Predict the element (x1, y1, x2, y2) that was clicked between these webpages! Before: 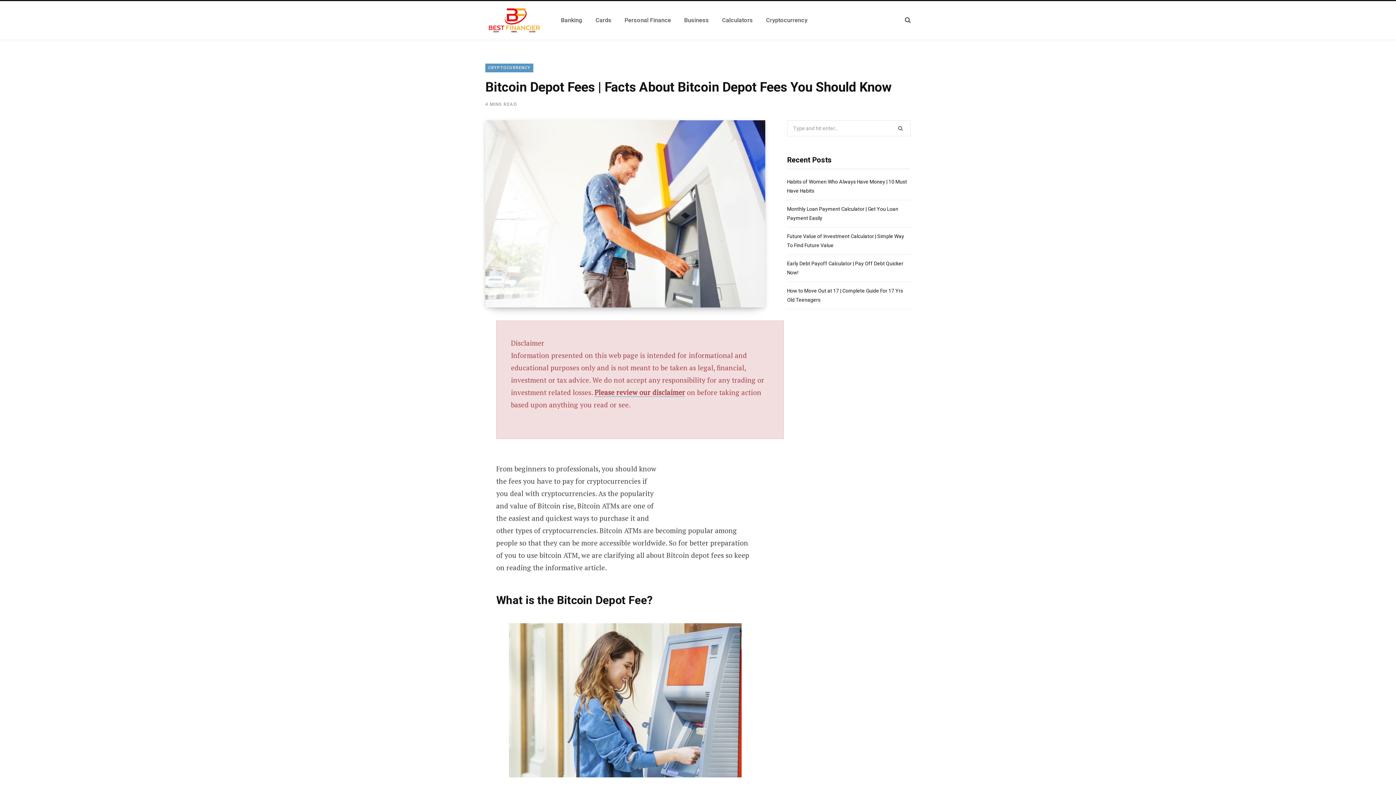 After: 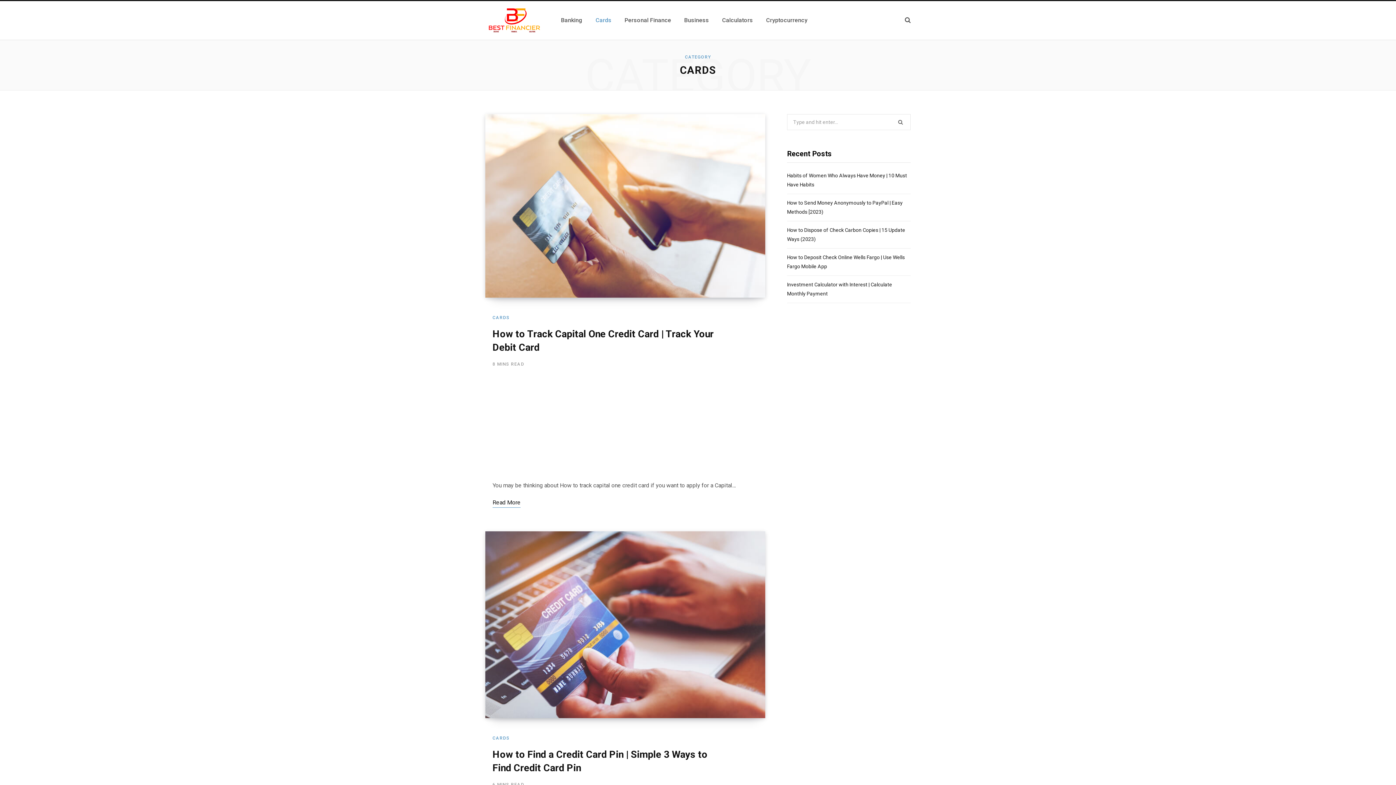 Action: label: Cards bbox: (589, 7, 618, 33)